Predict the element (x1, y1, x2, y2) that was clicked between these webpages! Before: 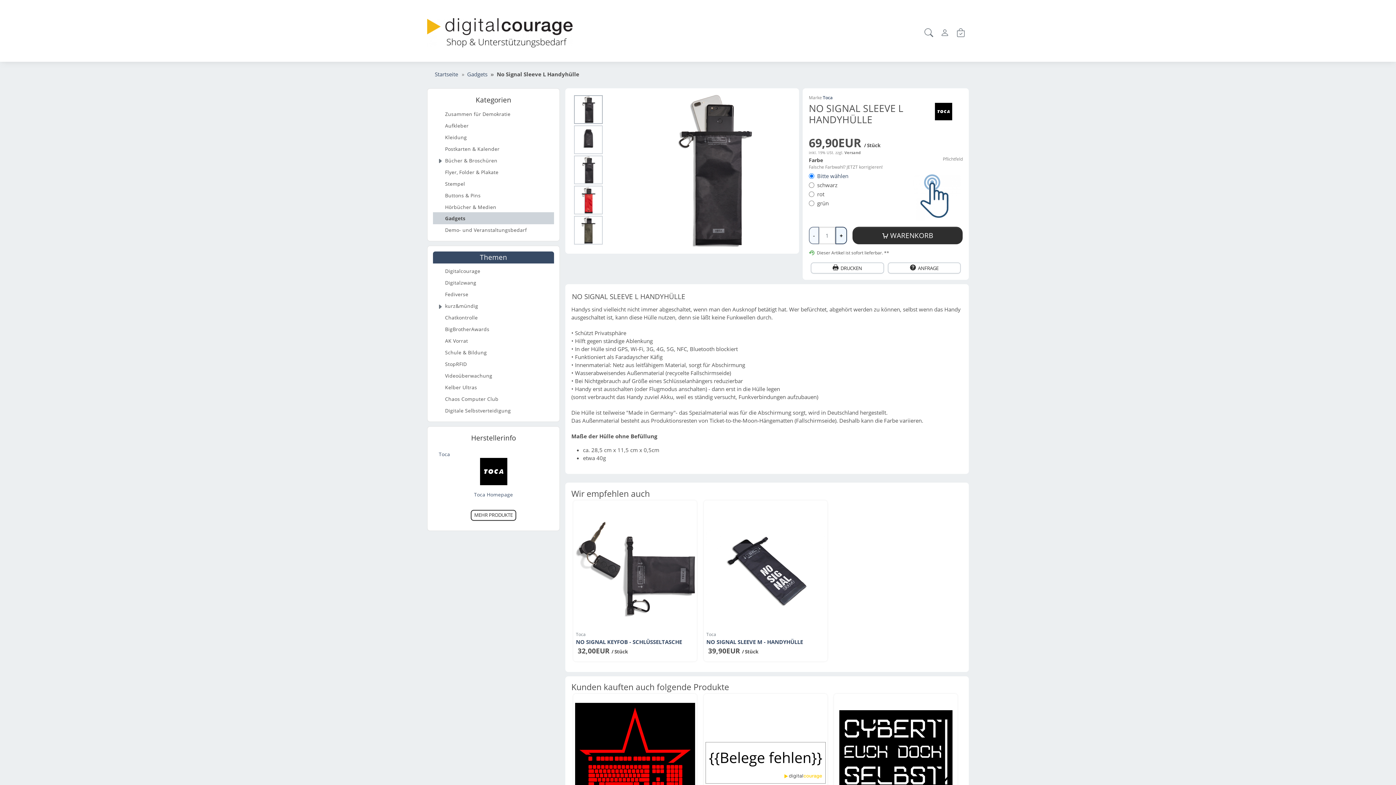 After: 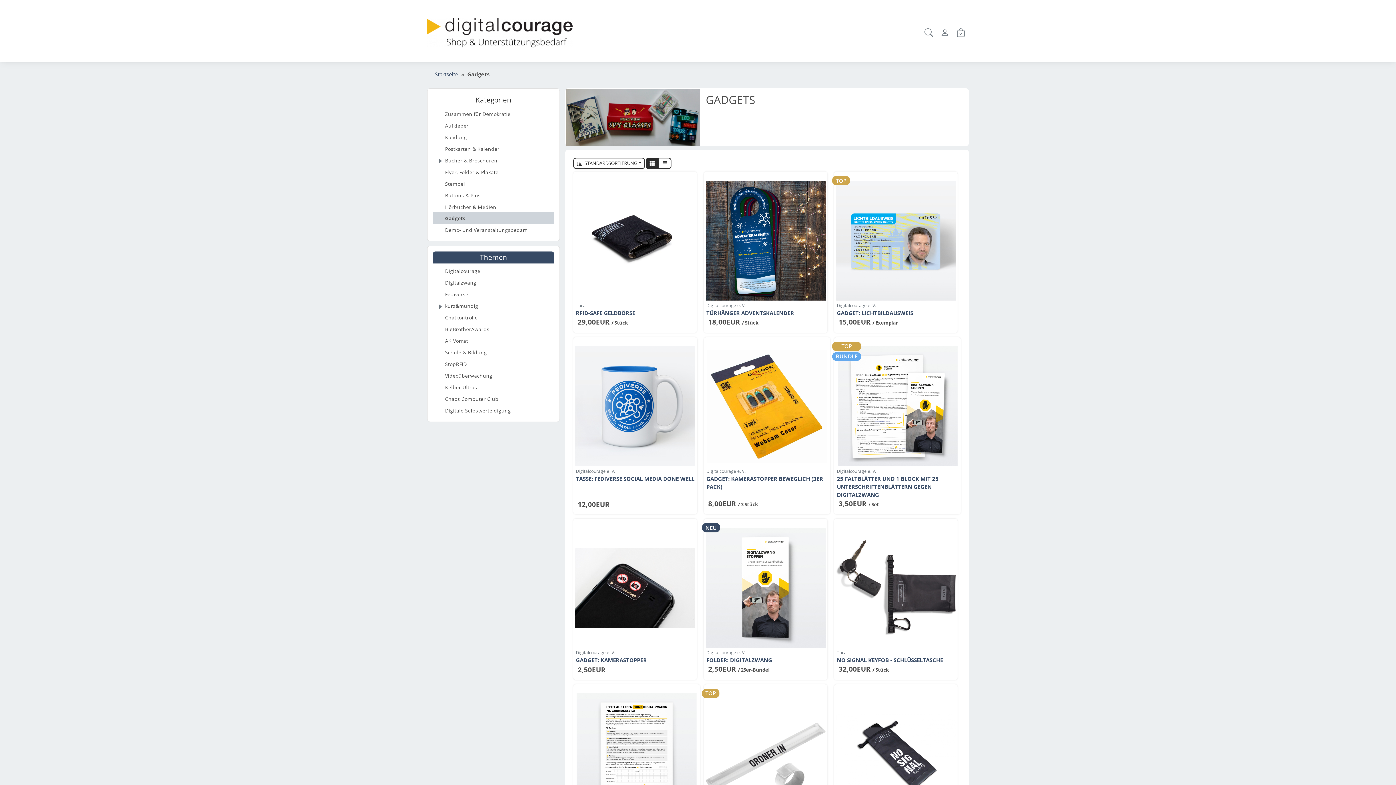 Action: label: Toca bbox: (576, 631, 694, 638)